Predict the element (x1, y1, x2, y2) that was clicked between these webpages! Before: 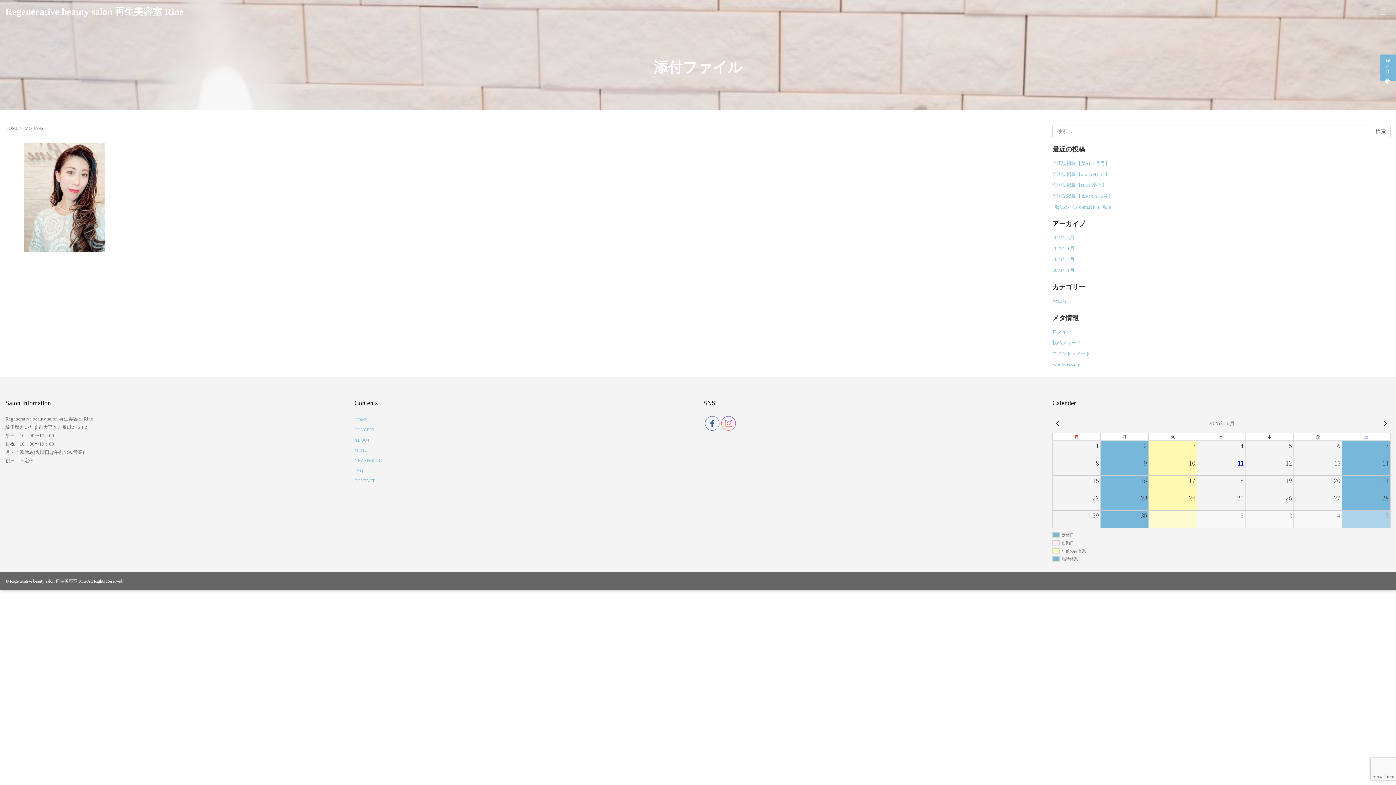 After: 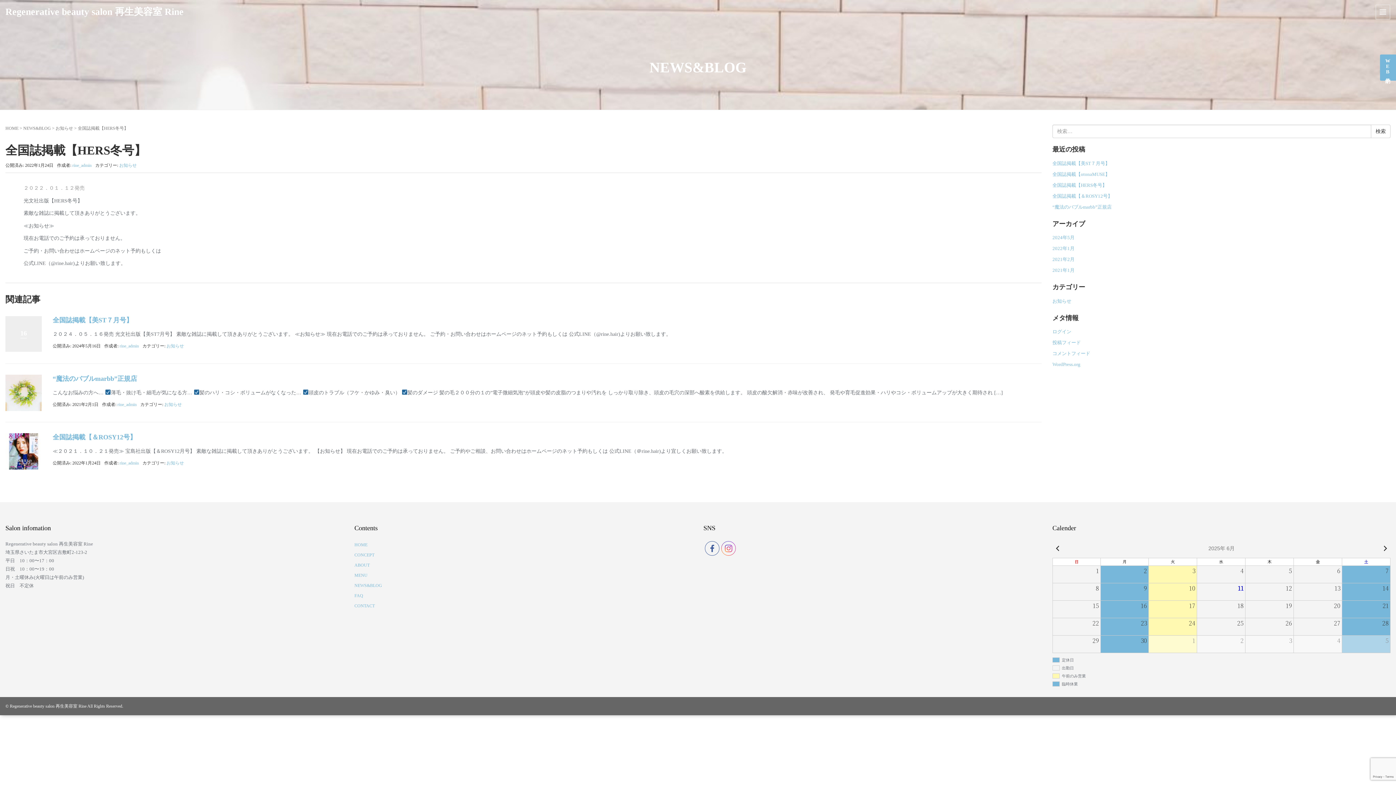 Action: label: 全国誌掲載【HERS冬号】 bbox: (1052, 182, 1107, 187)